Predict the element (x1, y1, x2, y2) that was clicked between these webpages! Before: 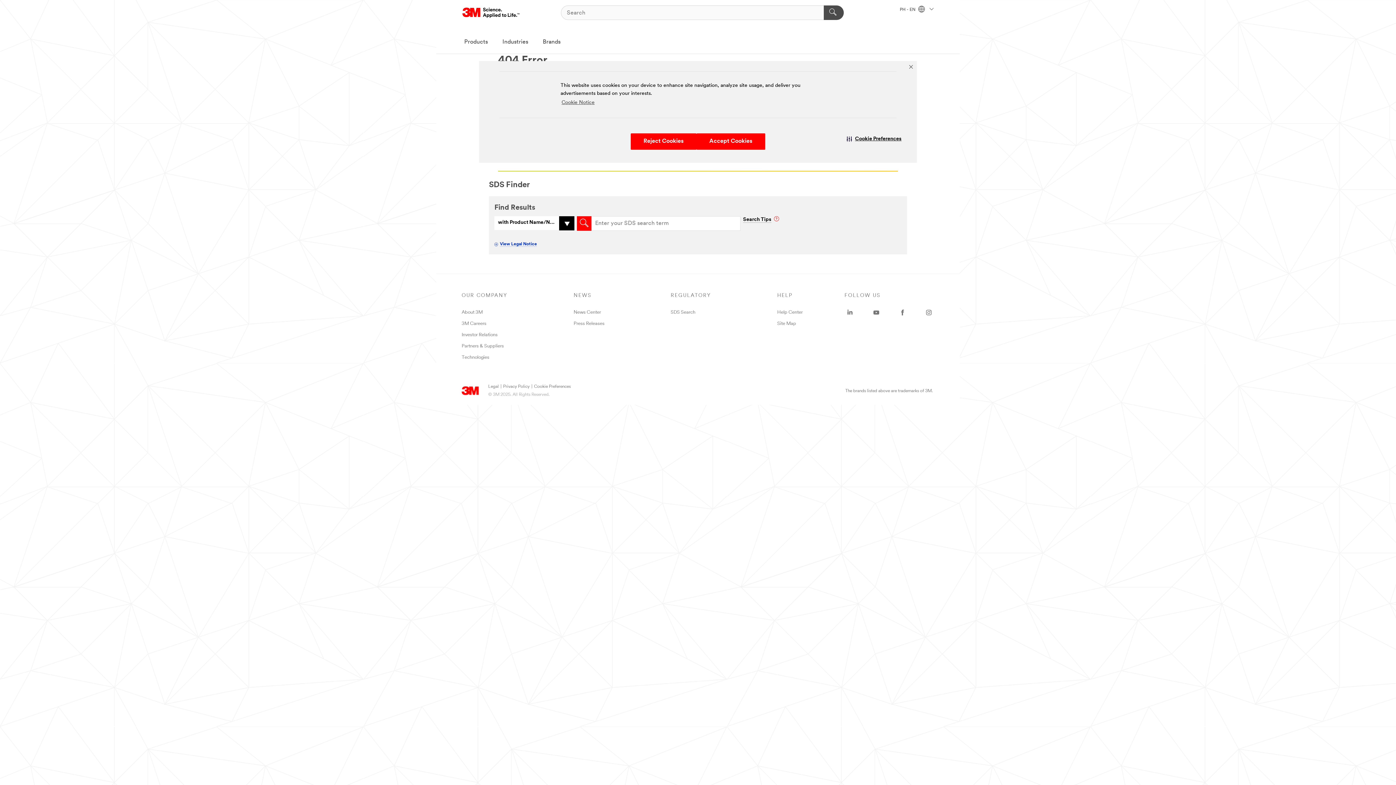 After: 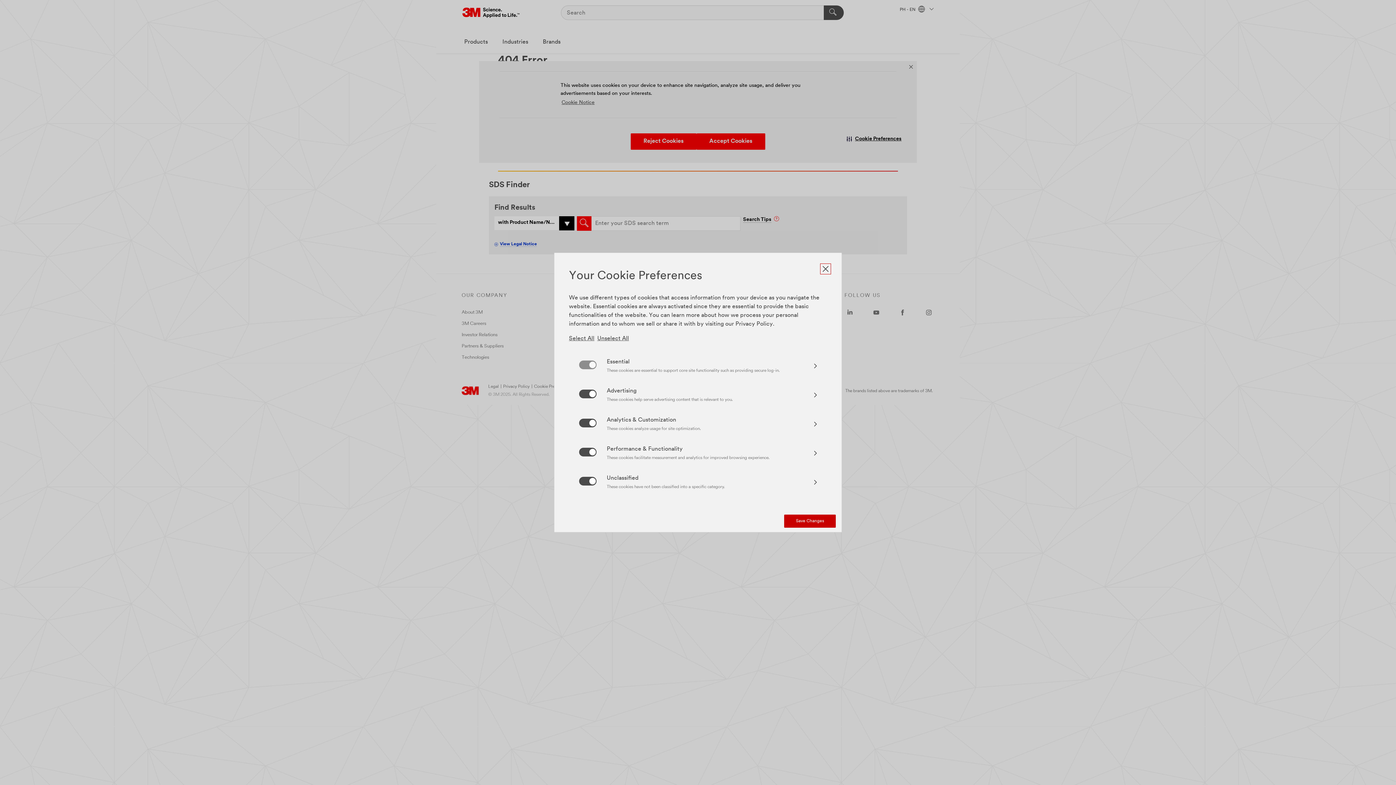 Action: bbox: (831, 133, 917, 144) label: Cookie Preferences